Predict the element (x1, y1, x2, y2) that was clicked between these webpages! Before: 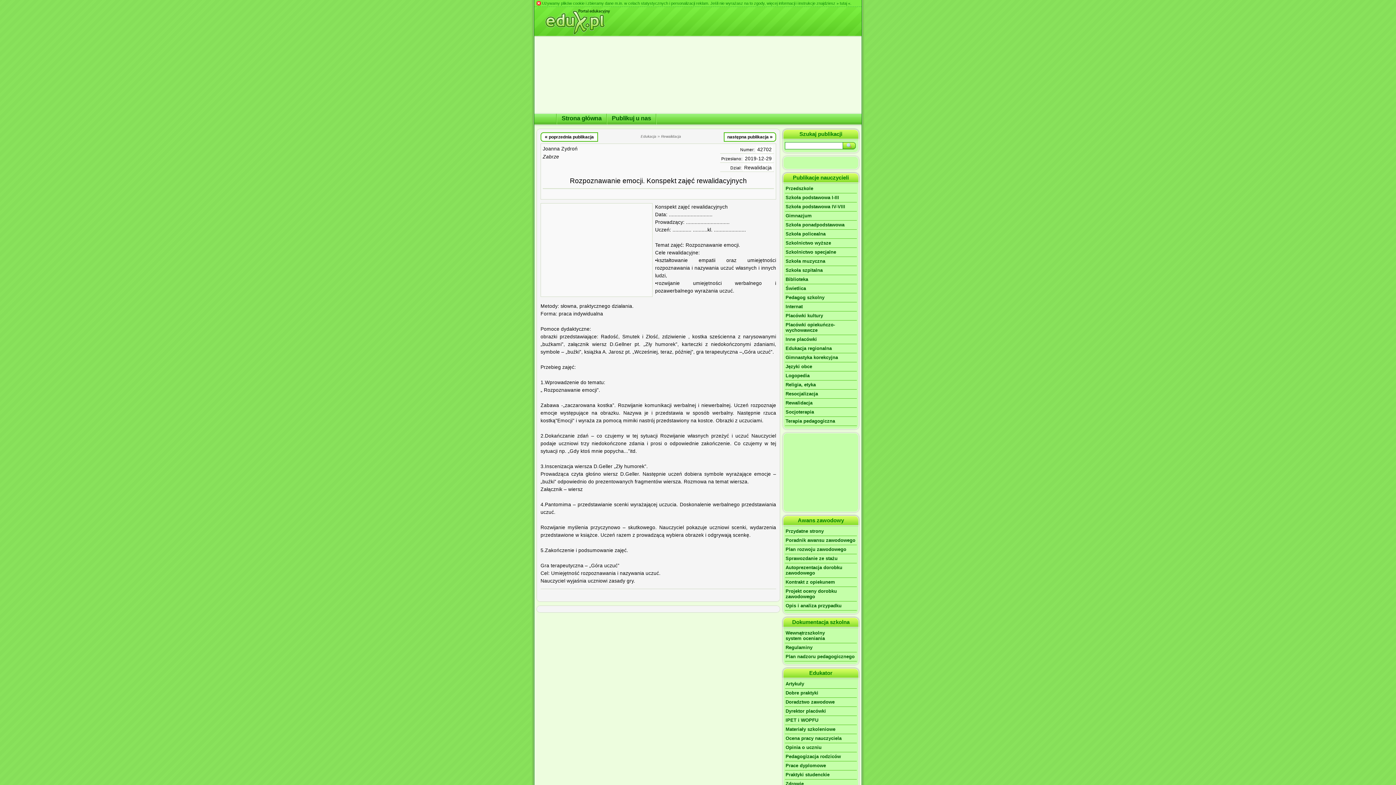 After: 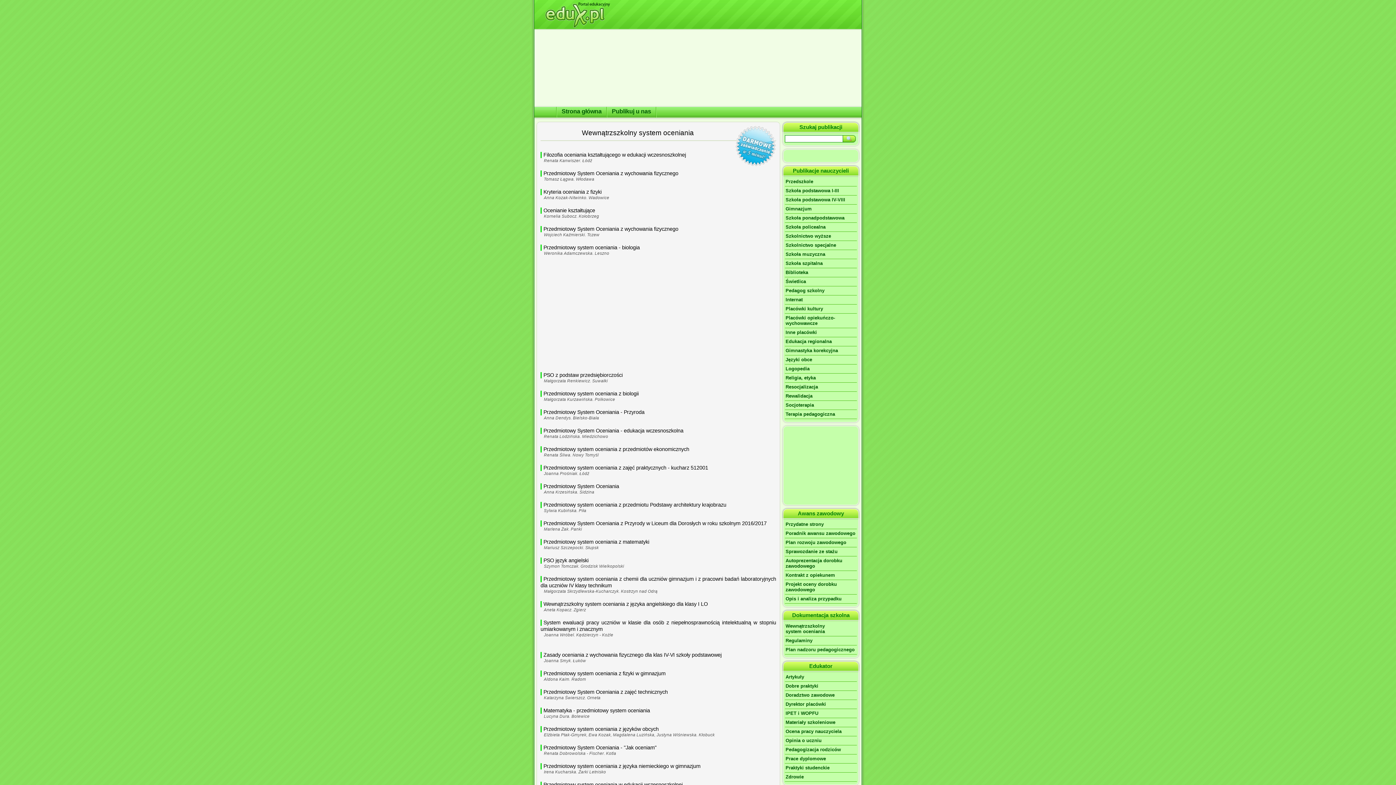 Action: label: Wewnątrzszkolny
system oceniania bbox: (785, 629, 857, 643)